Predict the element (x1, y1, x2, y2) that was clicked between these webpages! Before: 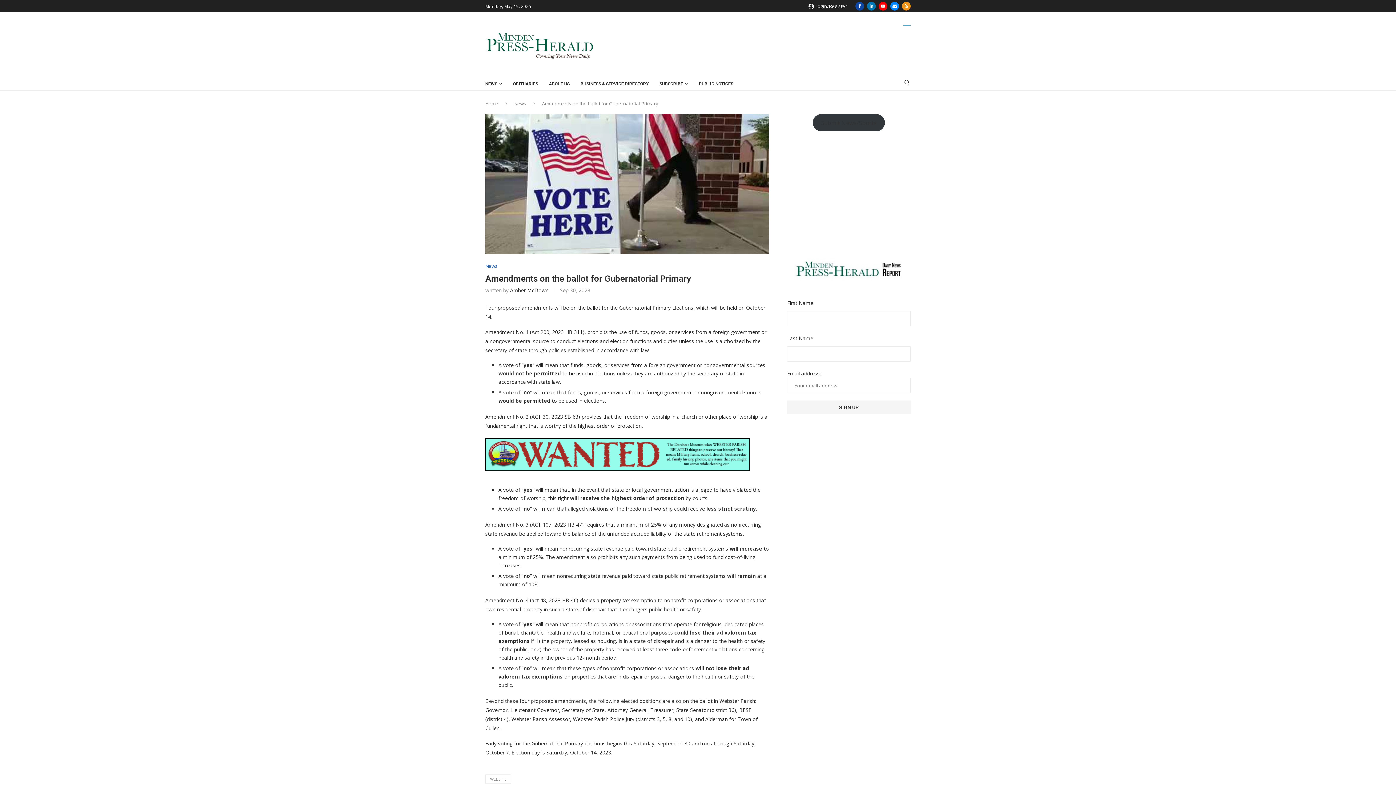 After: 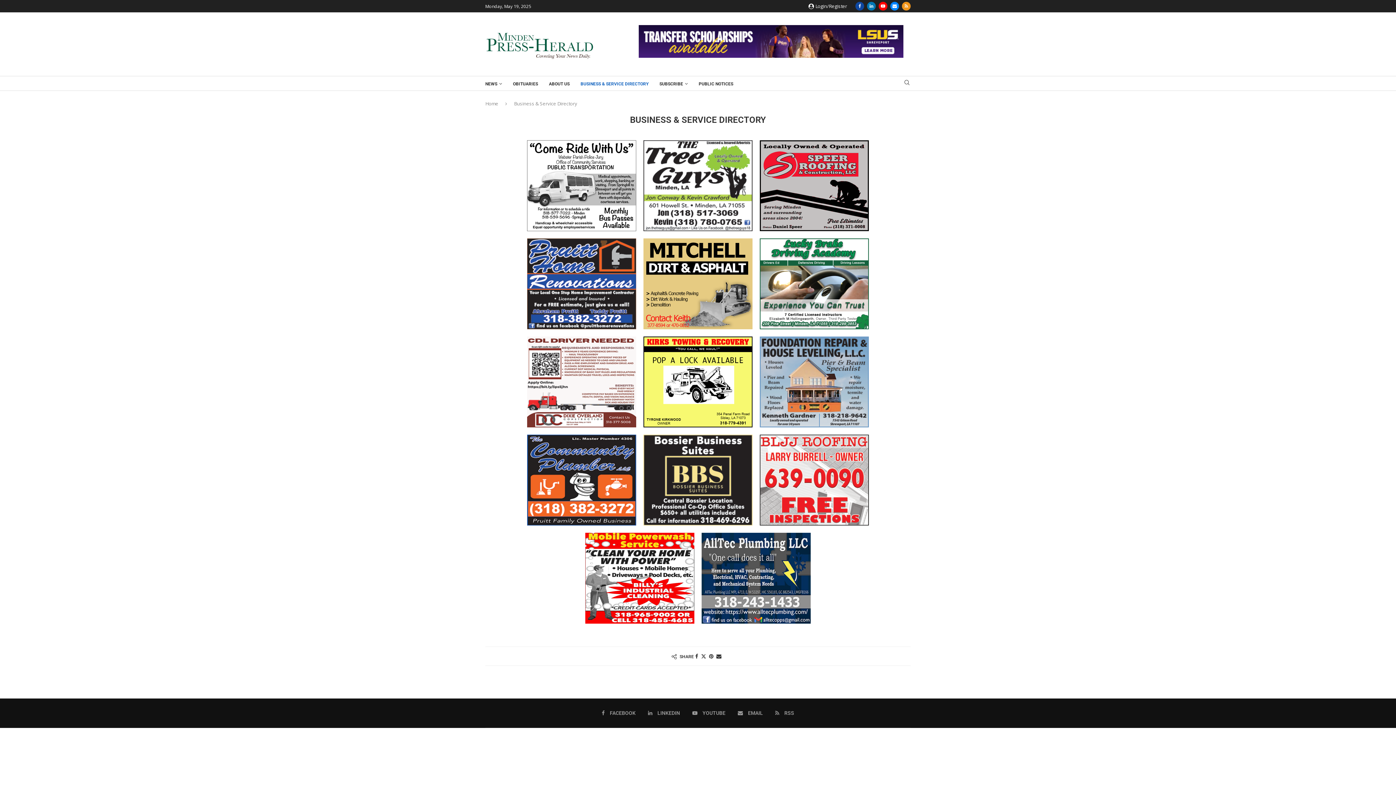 Action: label: BUSINESS & SERVICE DIRECTORY bbox: (580, 81, 648, 86)